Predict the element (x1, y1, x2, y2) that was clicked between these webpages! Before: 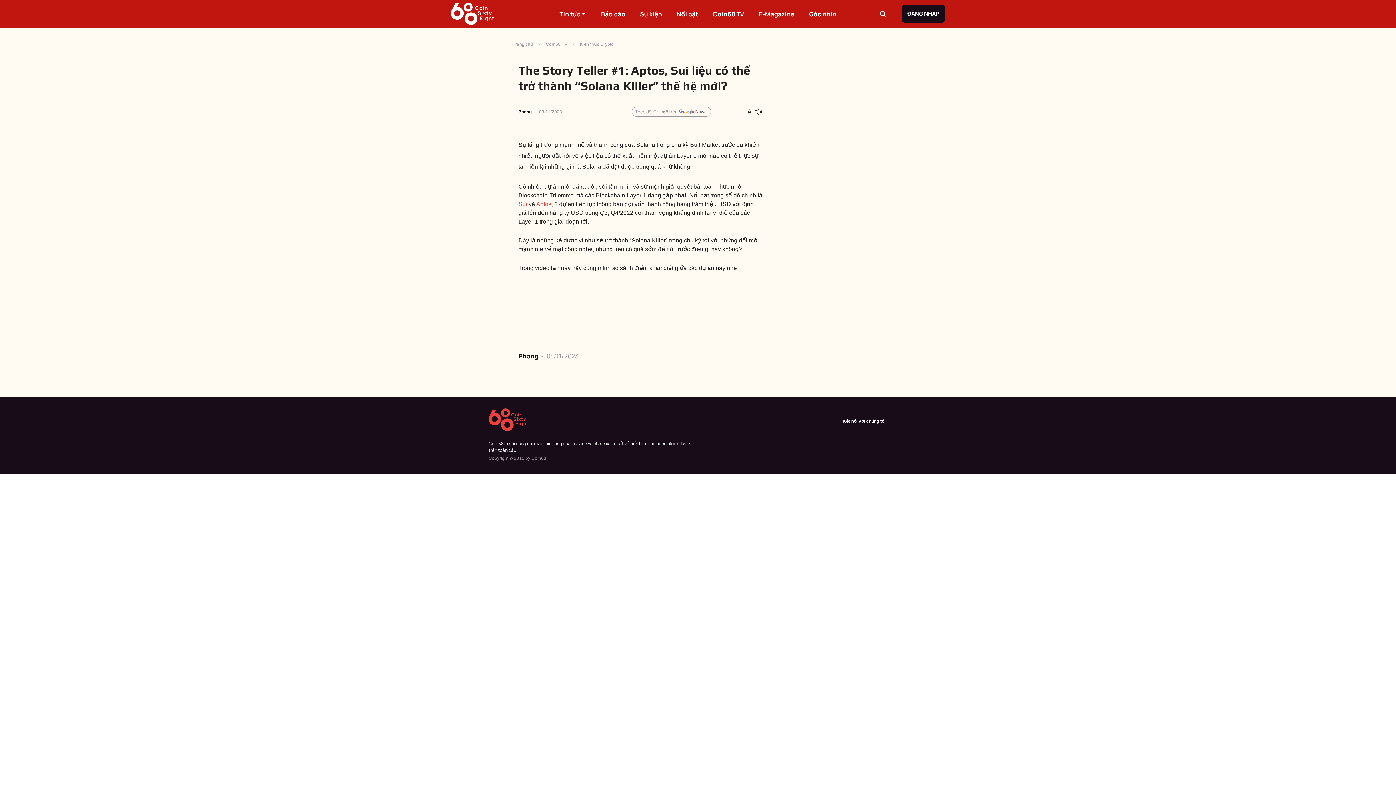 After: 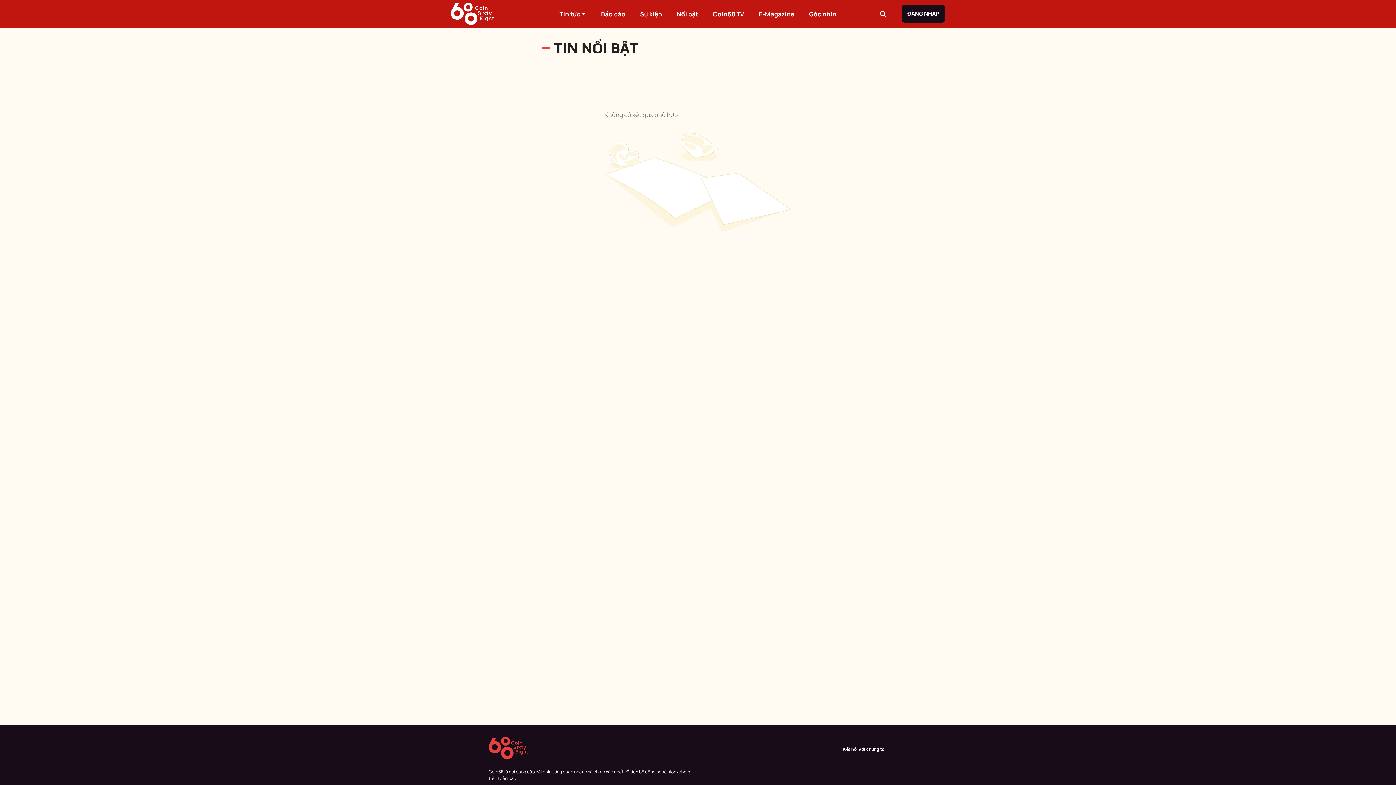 Action: label: Nổi bật bbox: (676, 0, 698, 27)